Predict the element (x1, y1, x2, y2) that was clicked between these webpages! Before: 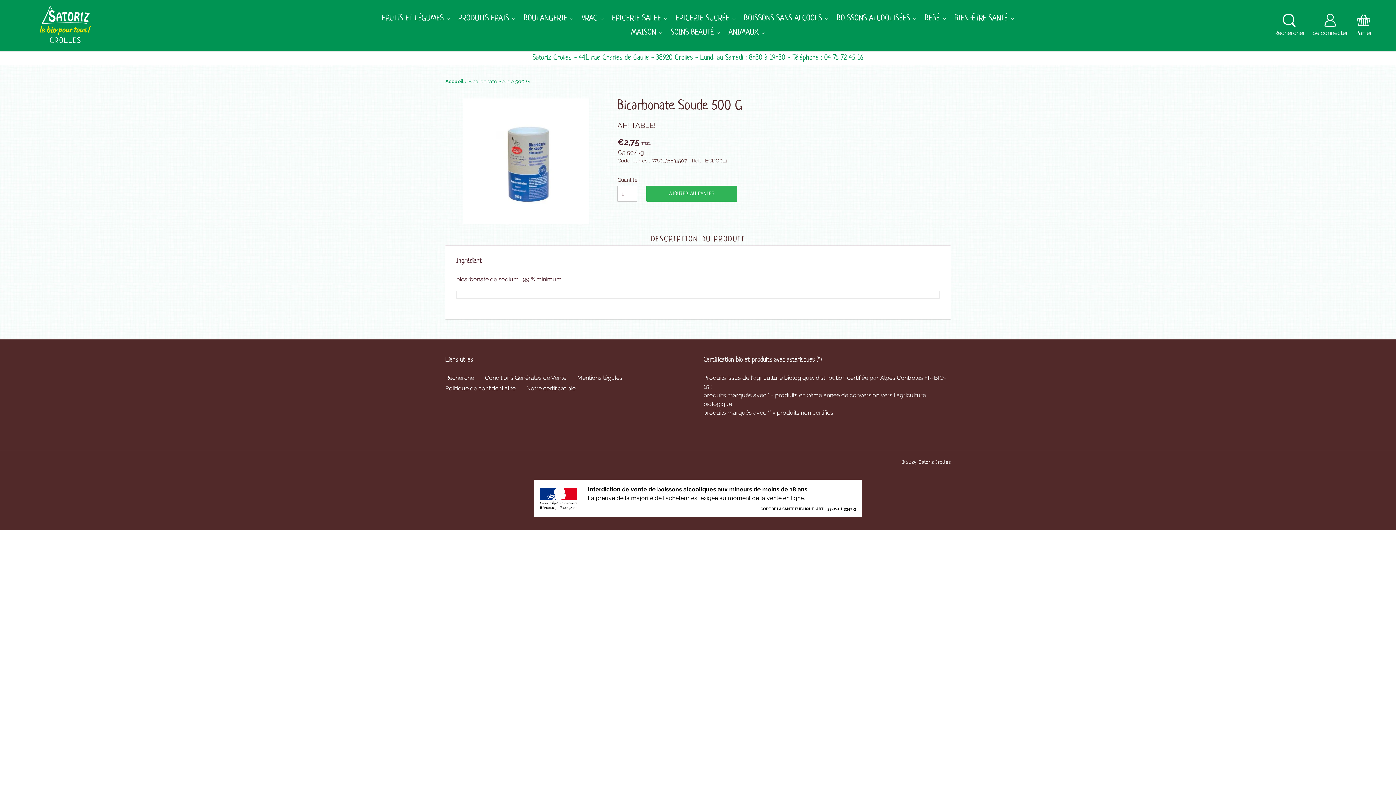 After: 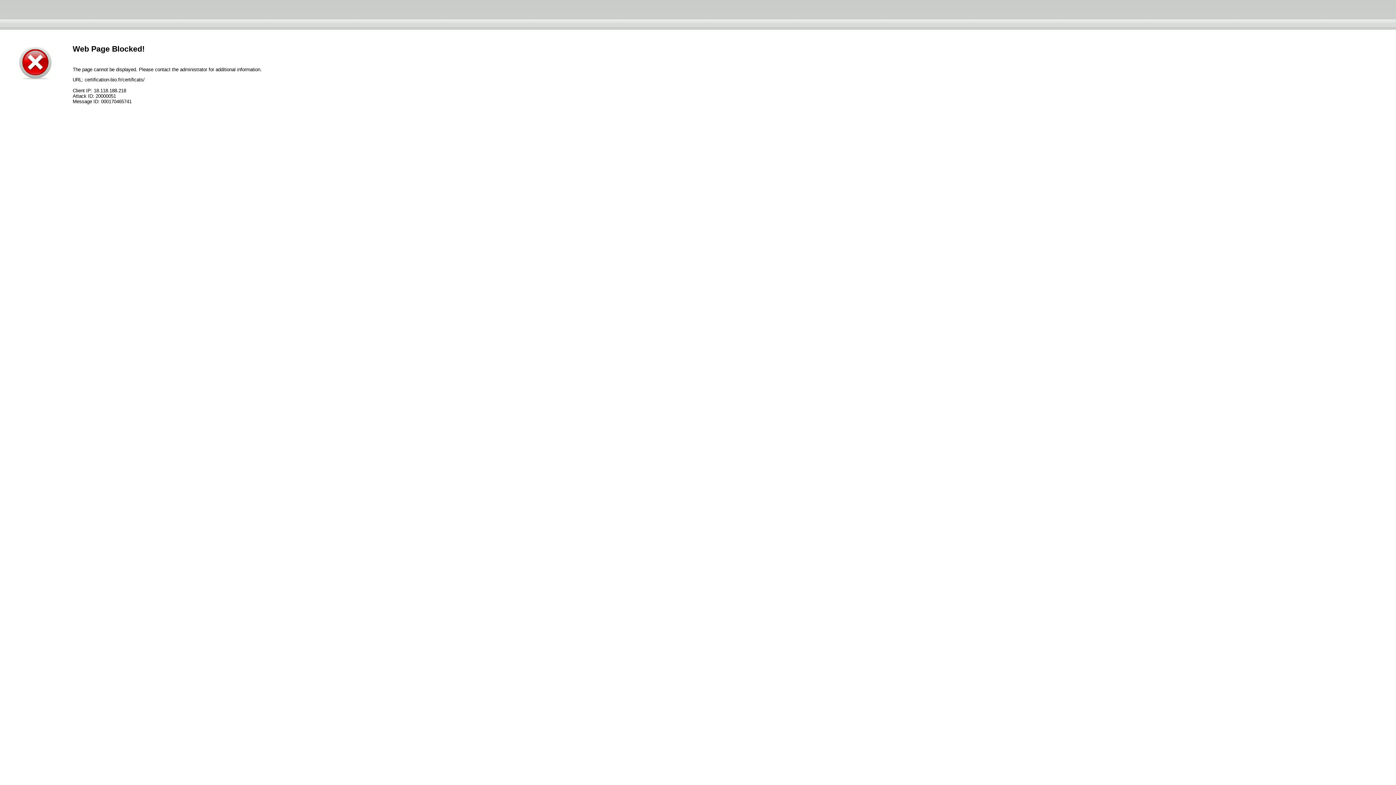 Action: label: Notre certificat bio bbox: (526, 385, 576, 392)